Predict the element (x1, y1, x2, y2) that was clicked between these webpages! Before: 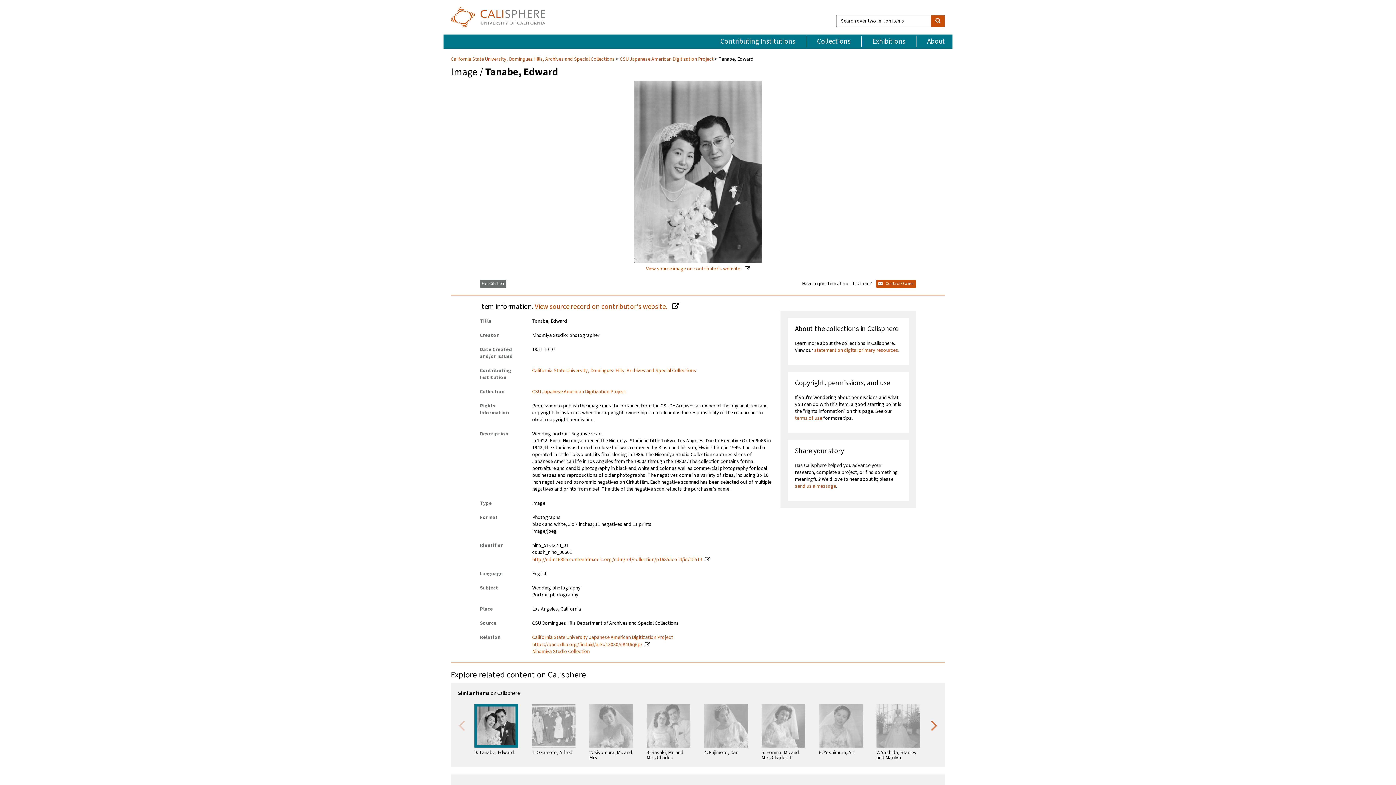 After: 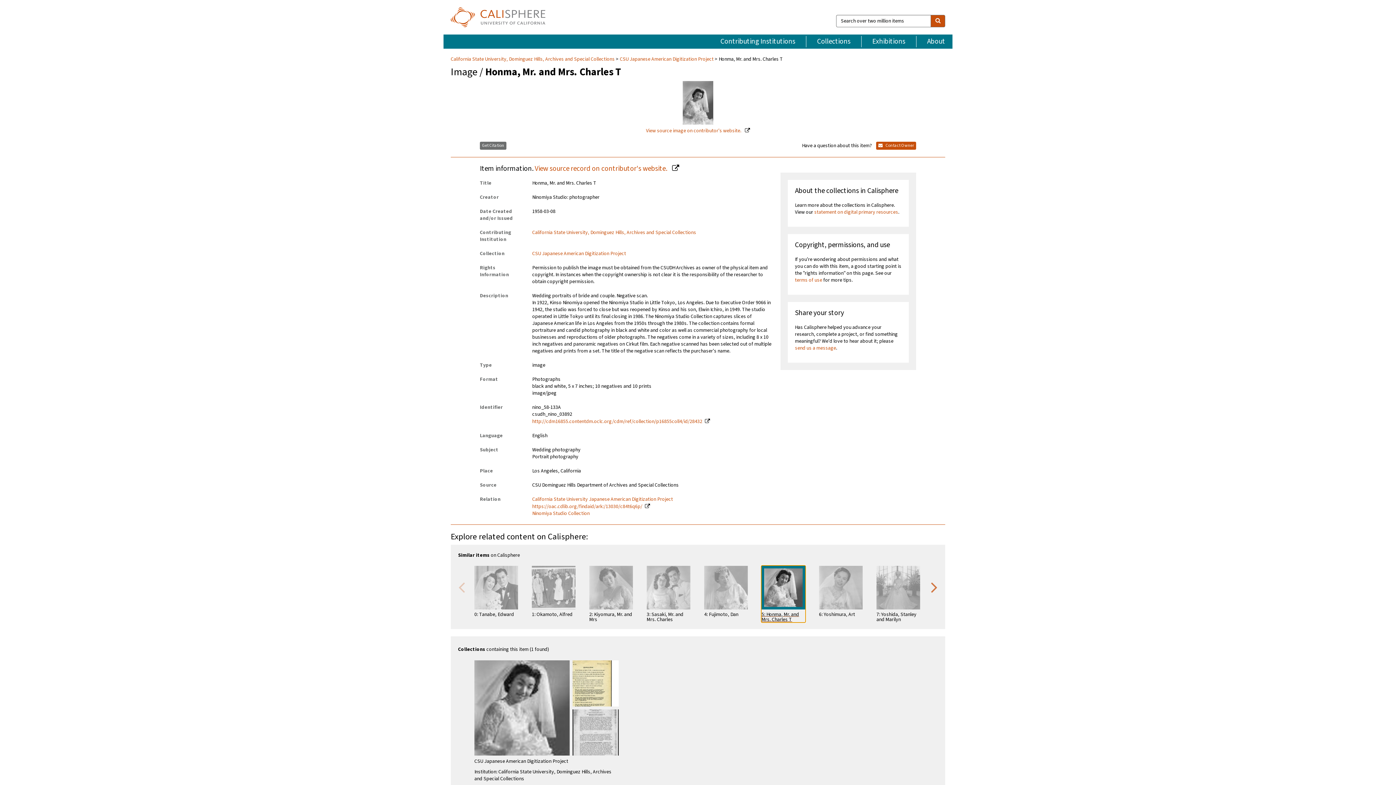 Action: label: 5: Honma, Mr. and Mrs. Charles T bbox: (761, 704, 805, 760)